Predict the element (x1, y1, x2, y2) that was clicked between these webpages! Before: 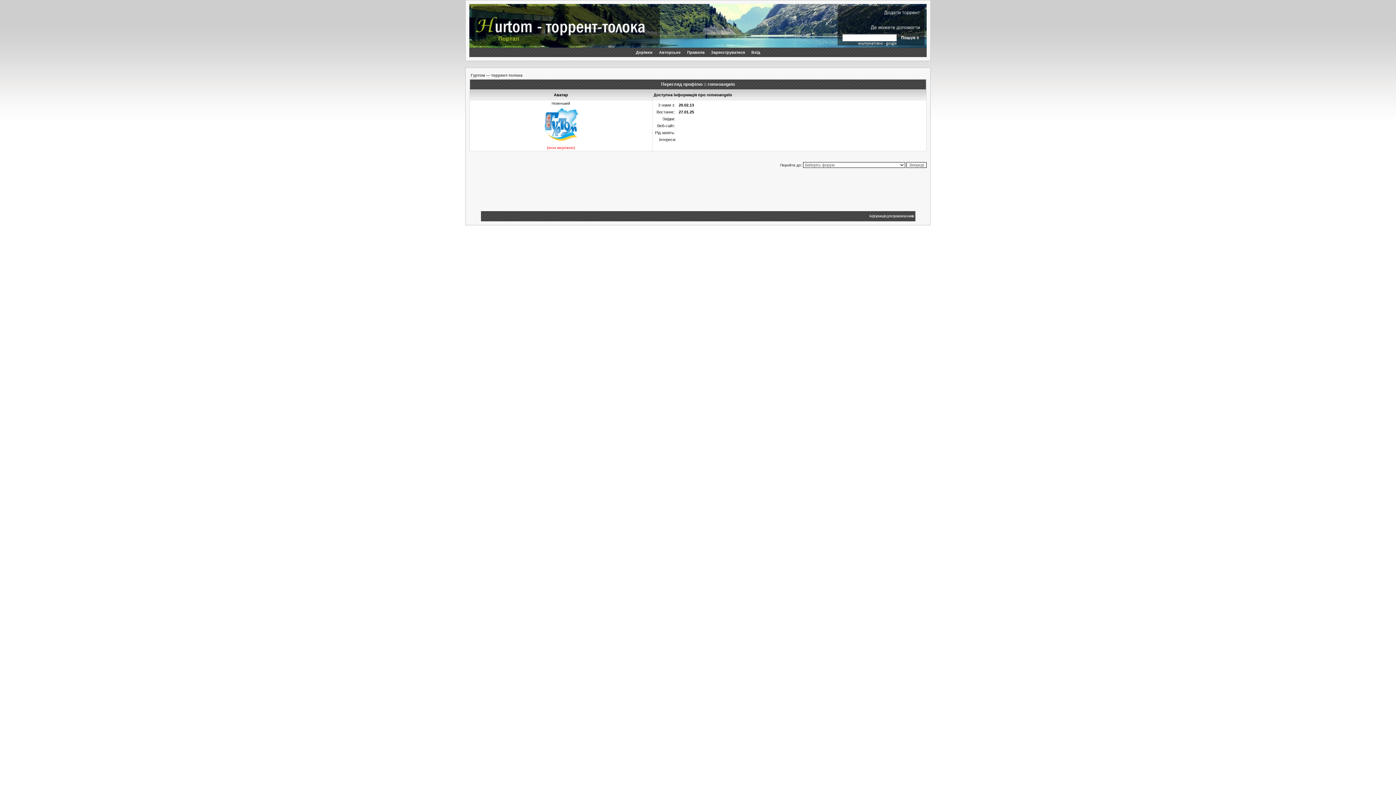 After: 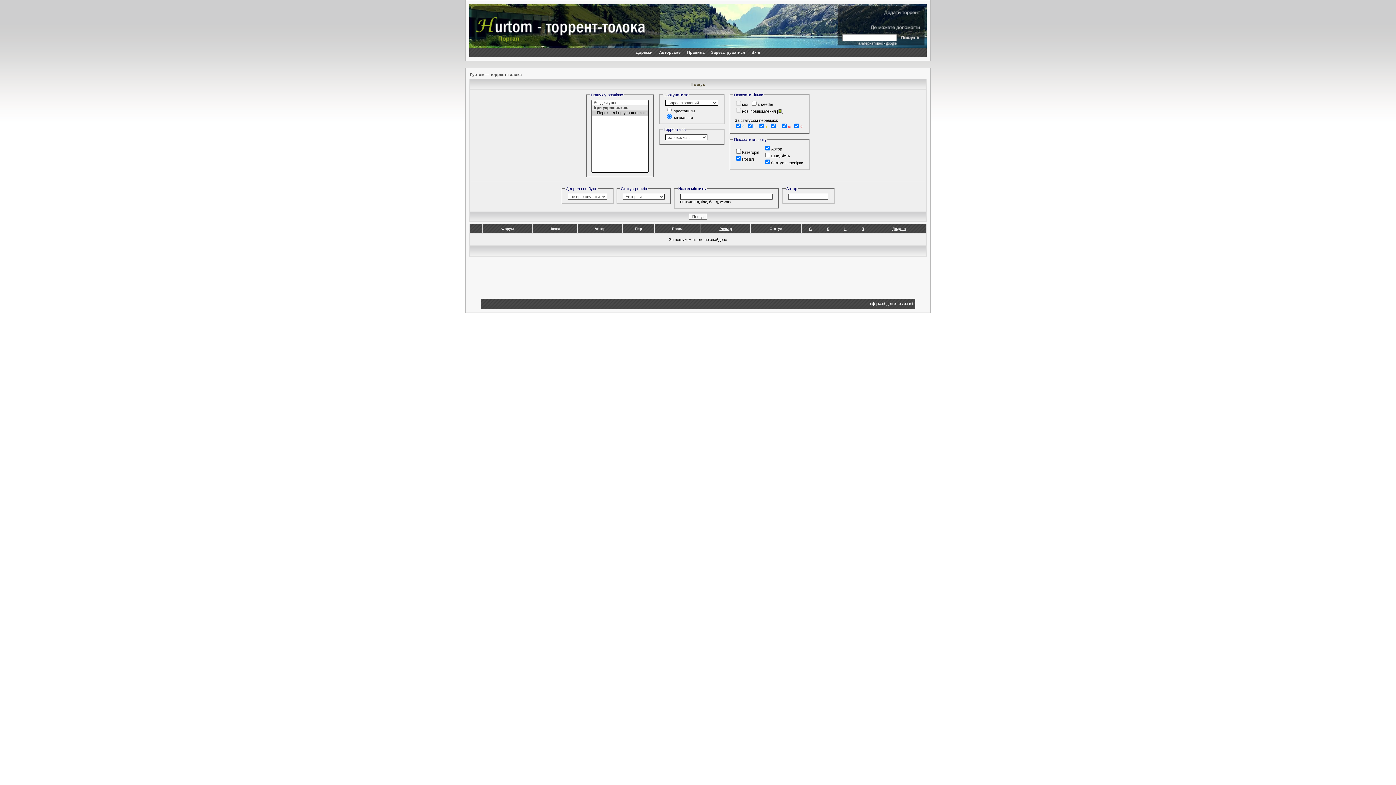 Action: bbox: (656, 48, 683, 56) label: Авторське